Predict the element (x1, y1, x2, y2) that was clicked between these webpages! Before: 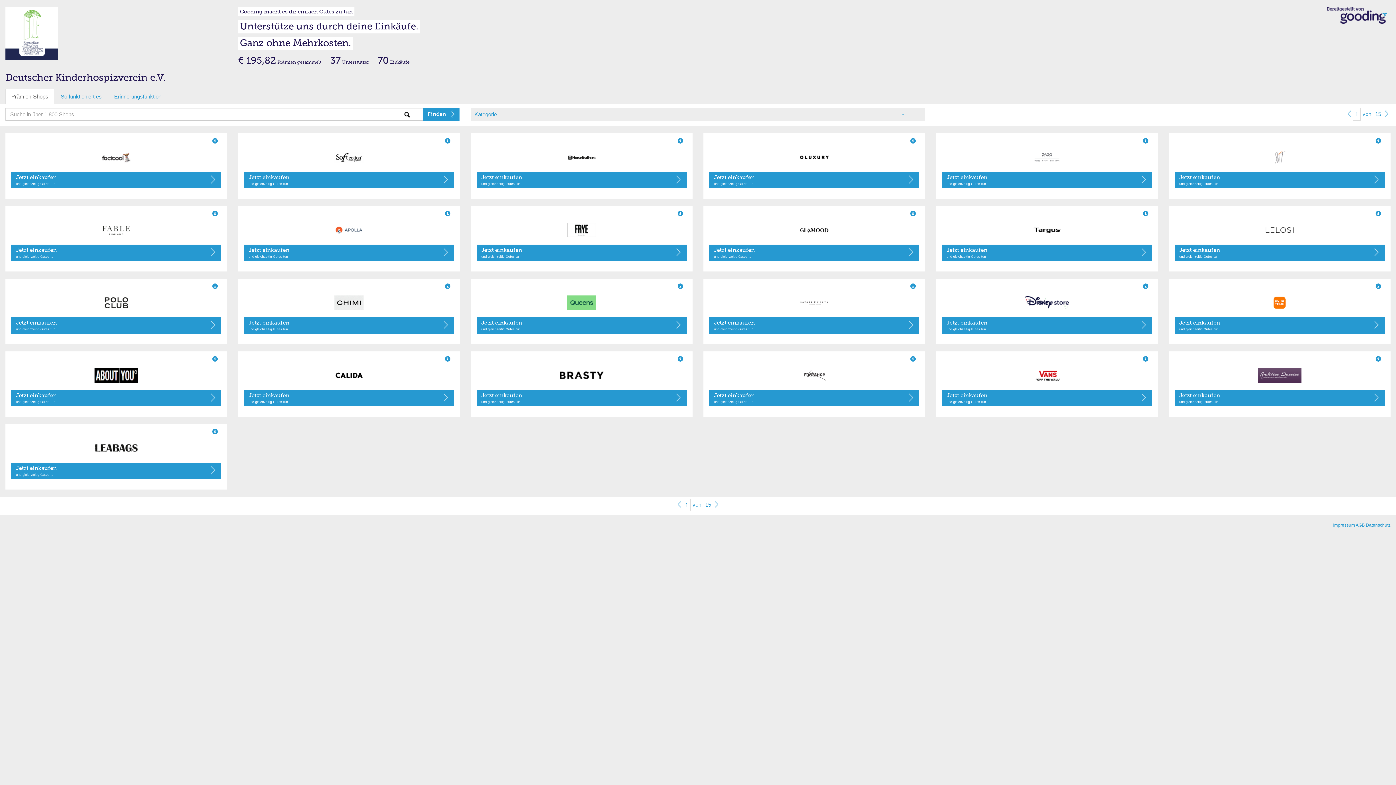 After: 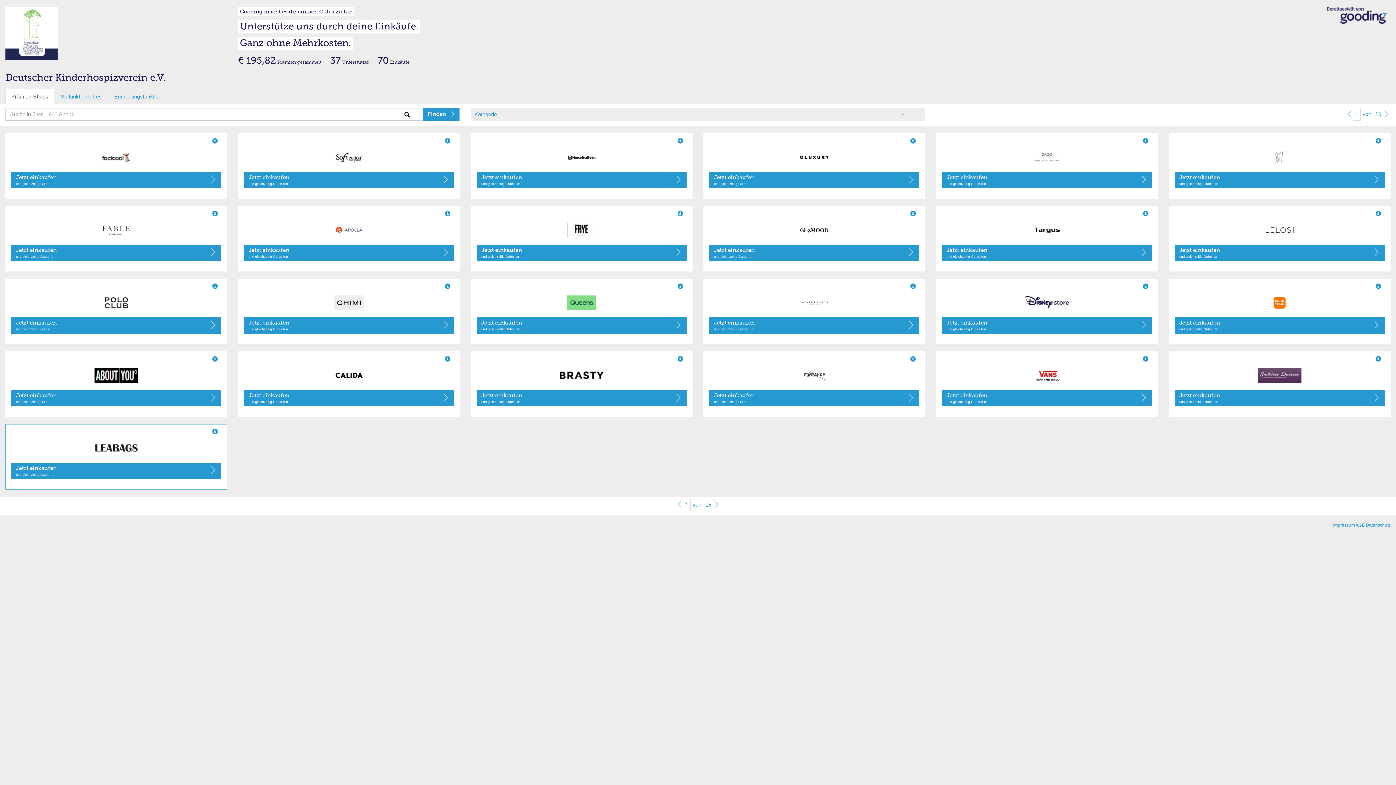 Action: bbox: (11, 441, 221, 455)